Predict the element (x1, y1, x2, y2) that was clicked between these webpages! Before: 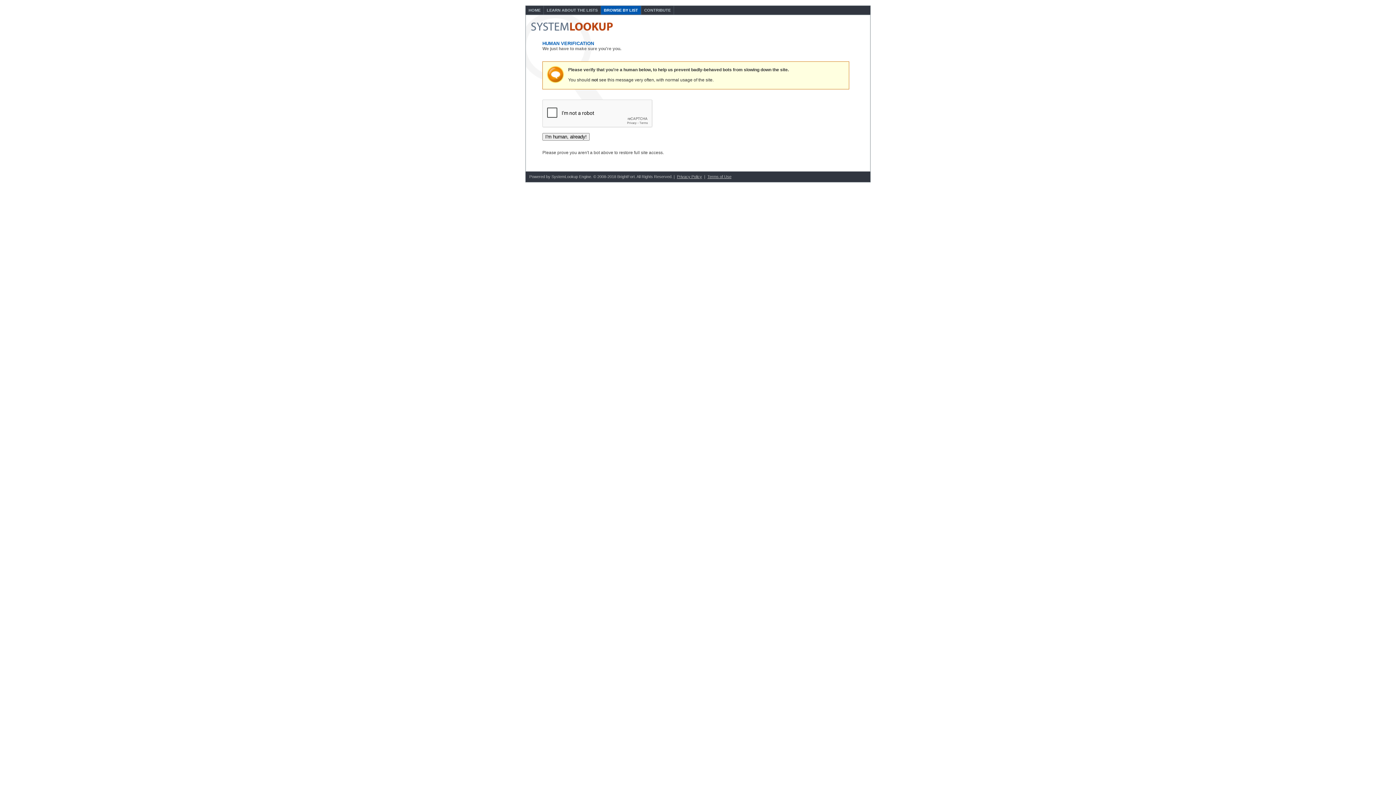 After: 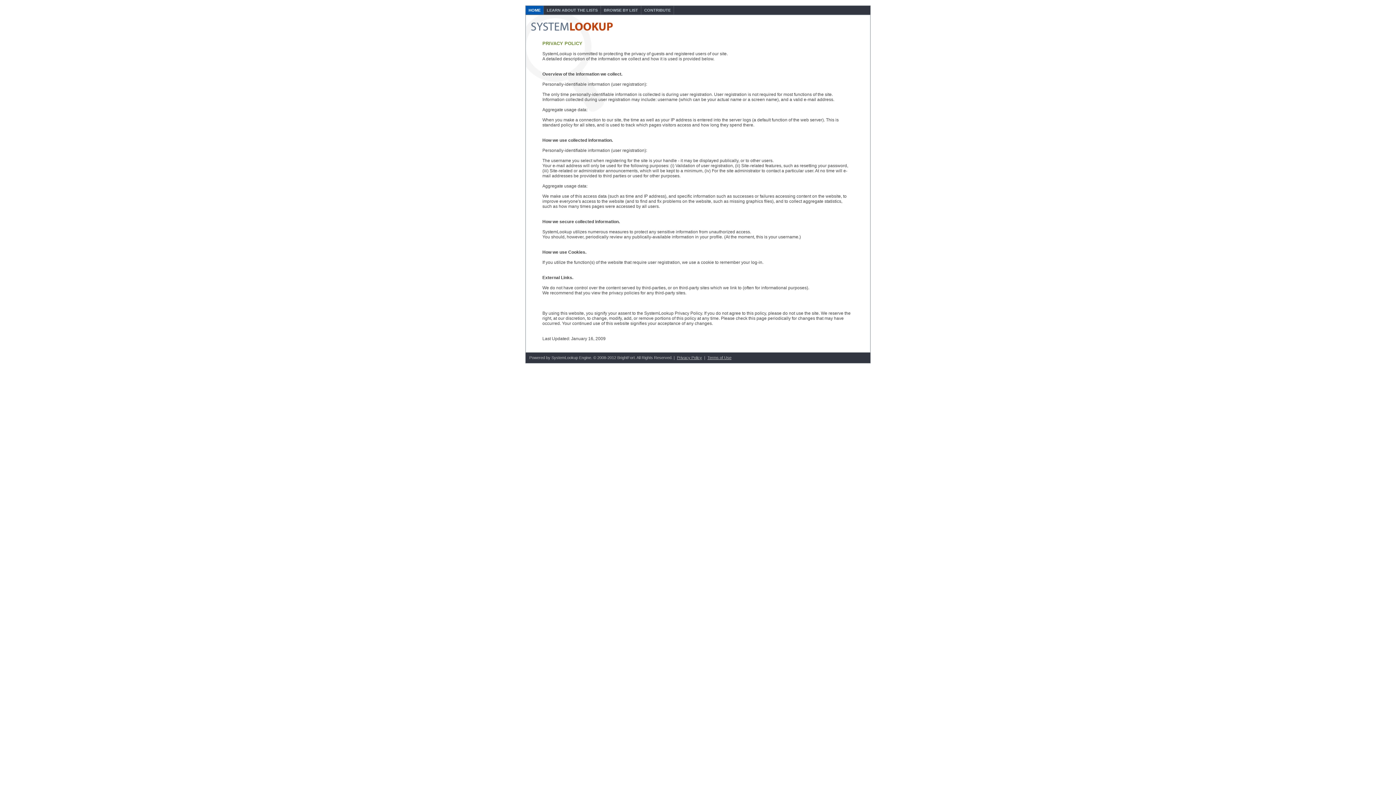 Action: label: Privacy Policy bbox: (677, 174, 702, 178)